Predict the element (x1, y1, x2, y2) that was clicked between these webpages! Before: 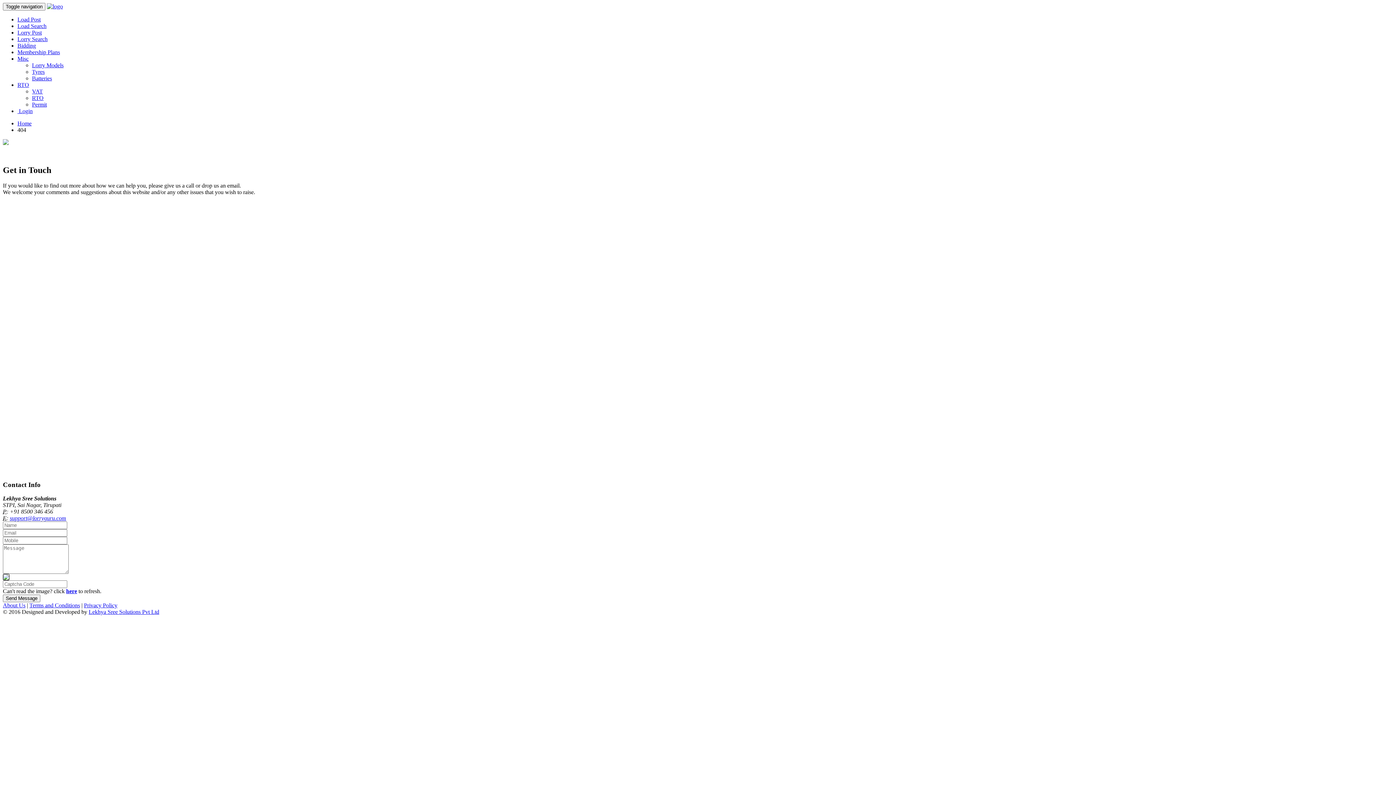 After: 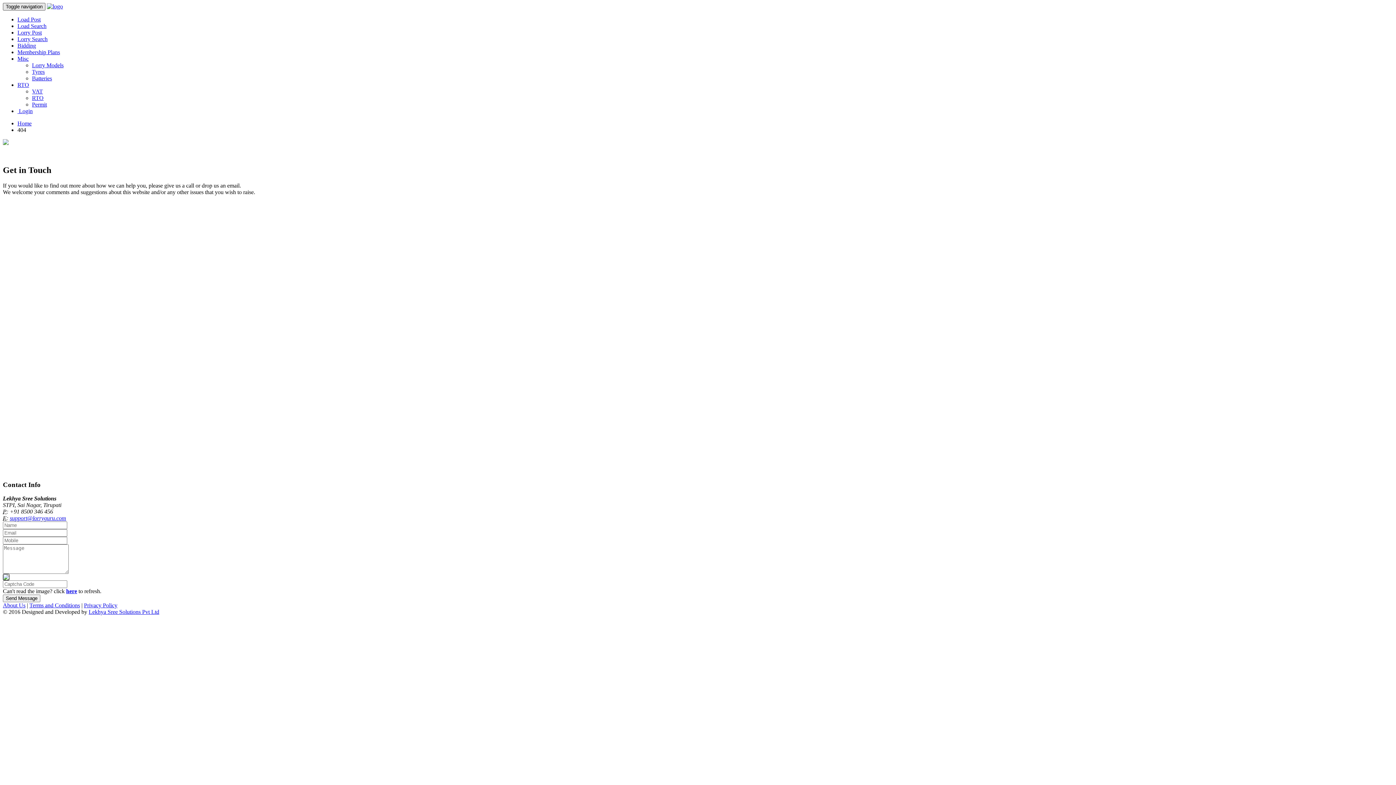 Action: label: Toggle navigation bbox: (2, 2, 45, 10)